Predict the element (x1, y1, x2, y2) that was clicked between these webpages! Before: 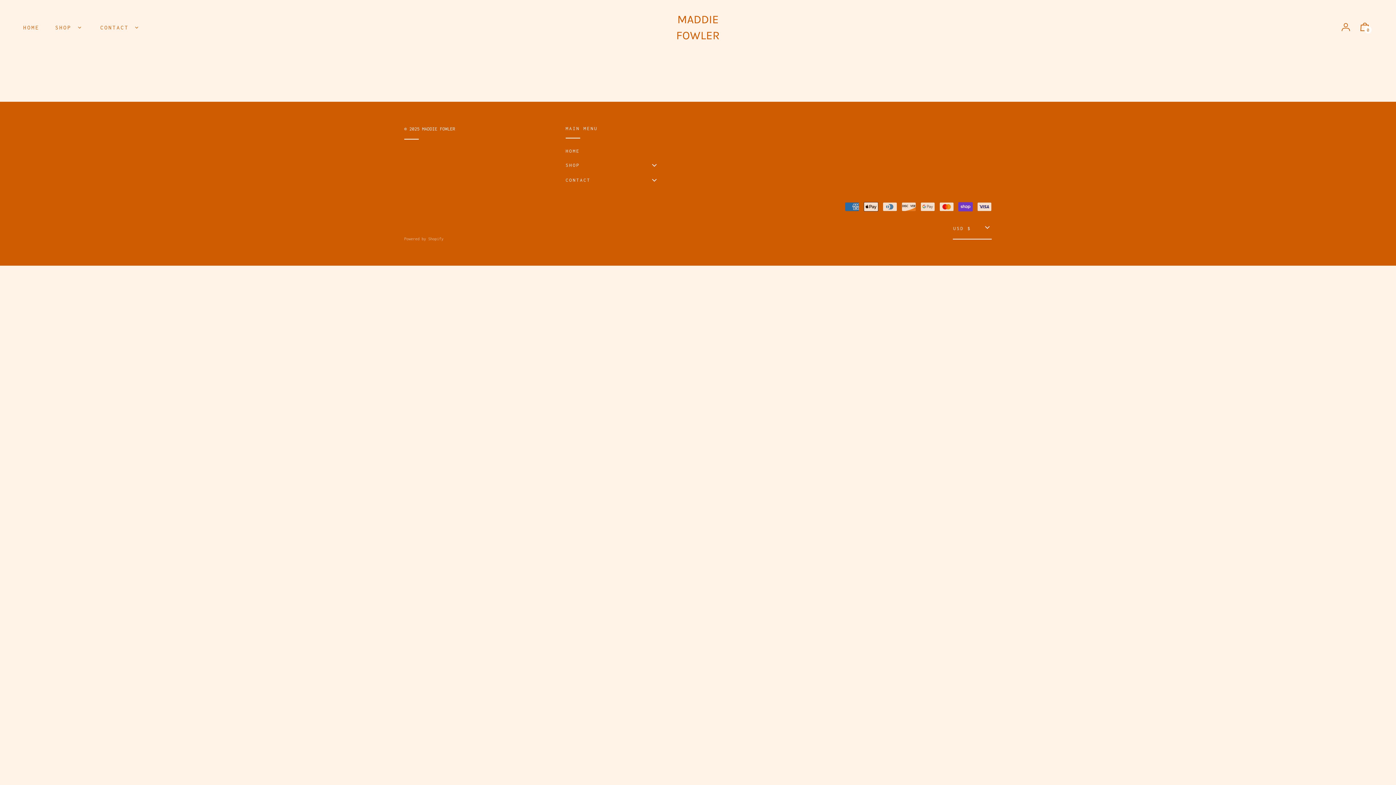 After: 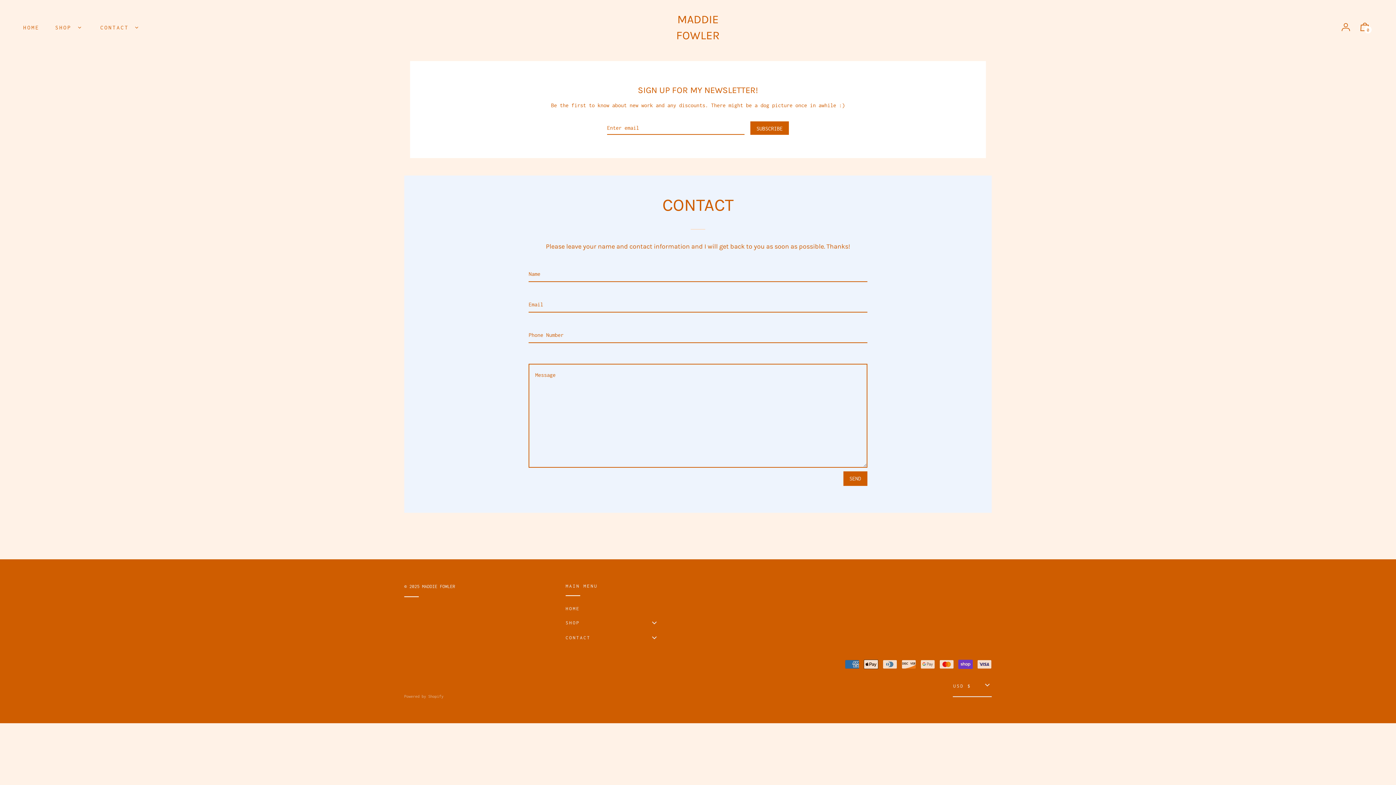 Action: label: CONTACT bbox: (100, 22, 128, 32)